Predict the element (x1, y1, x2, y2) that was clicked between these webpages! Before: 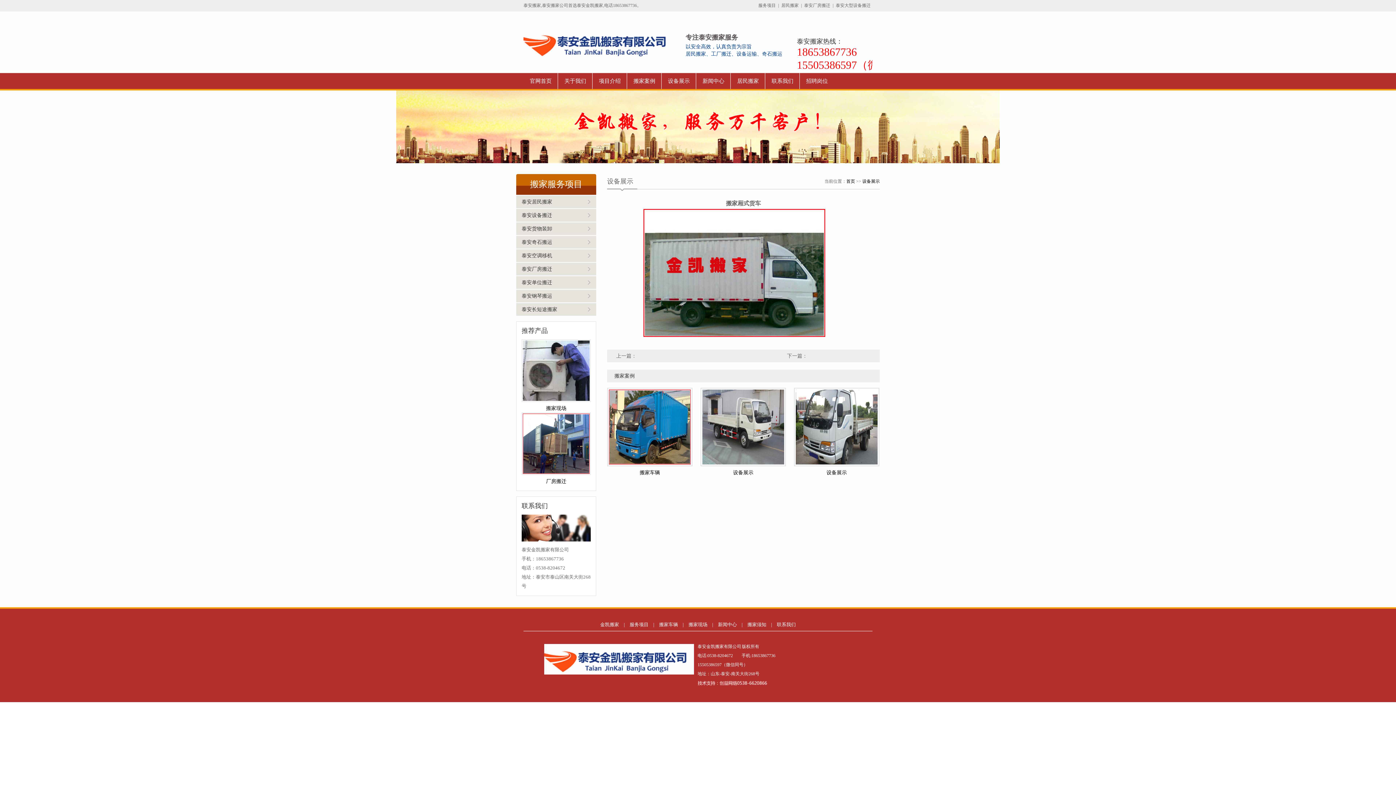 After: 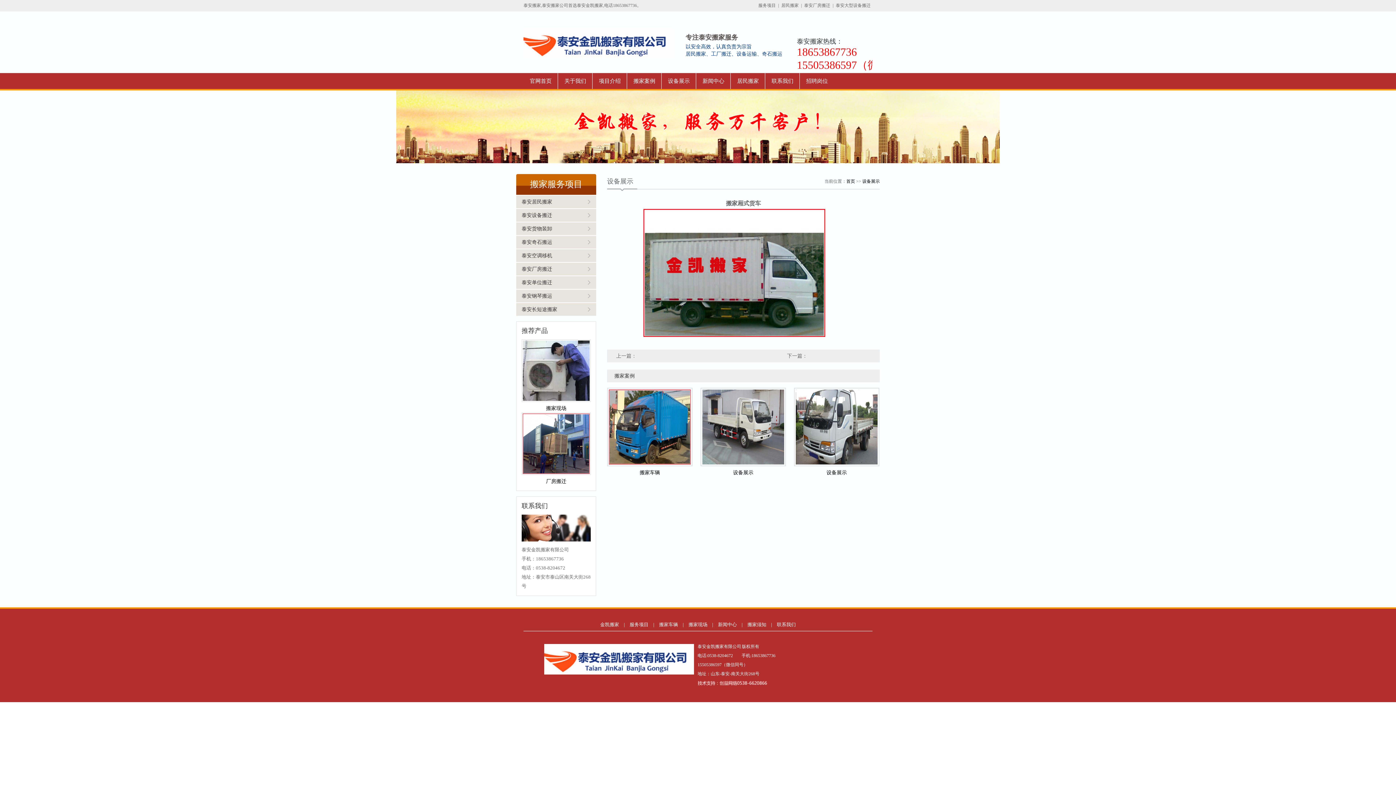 Action: bbox: (523, 48, 673, 61)